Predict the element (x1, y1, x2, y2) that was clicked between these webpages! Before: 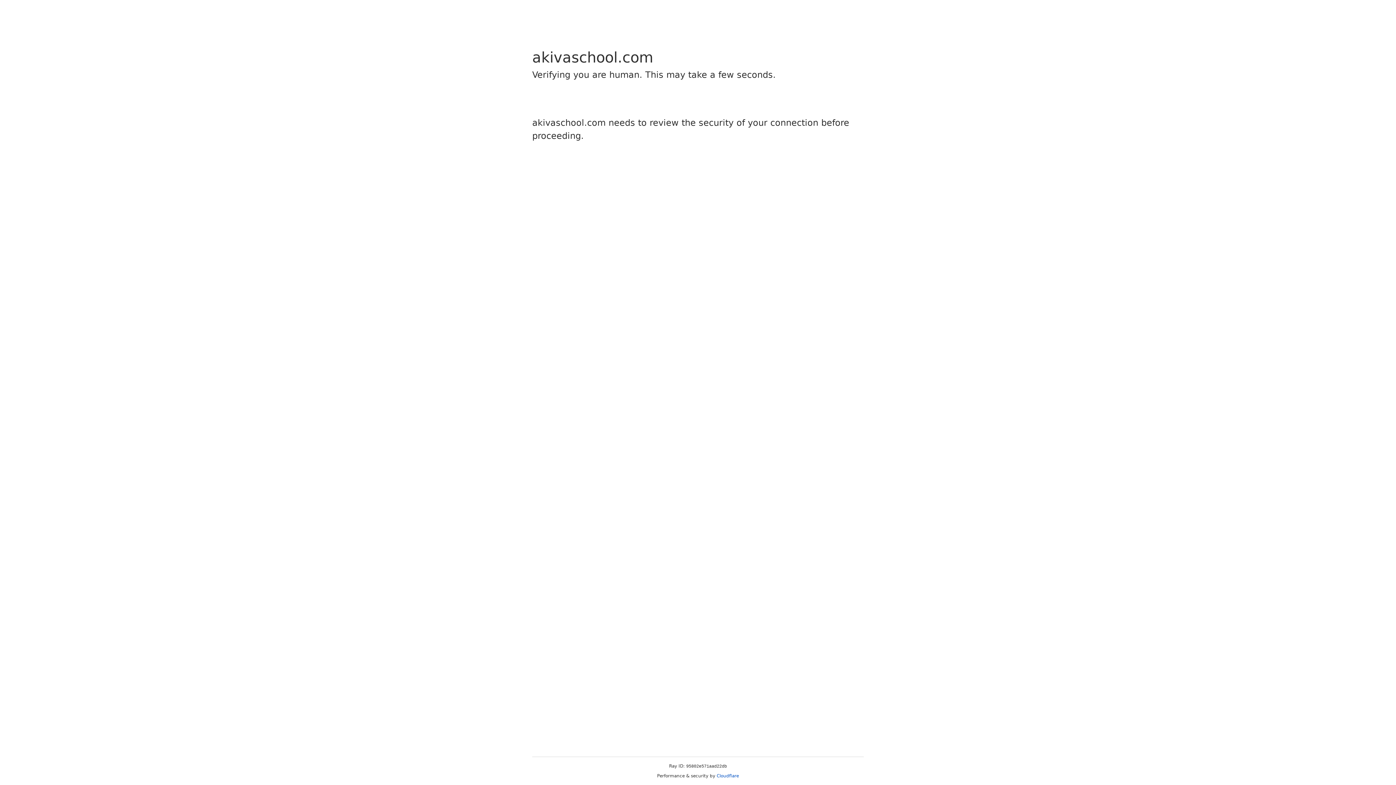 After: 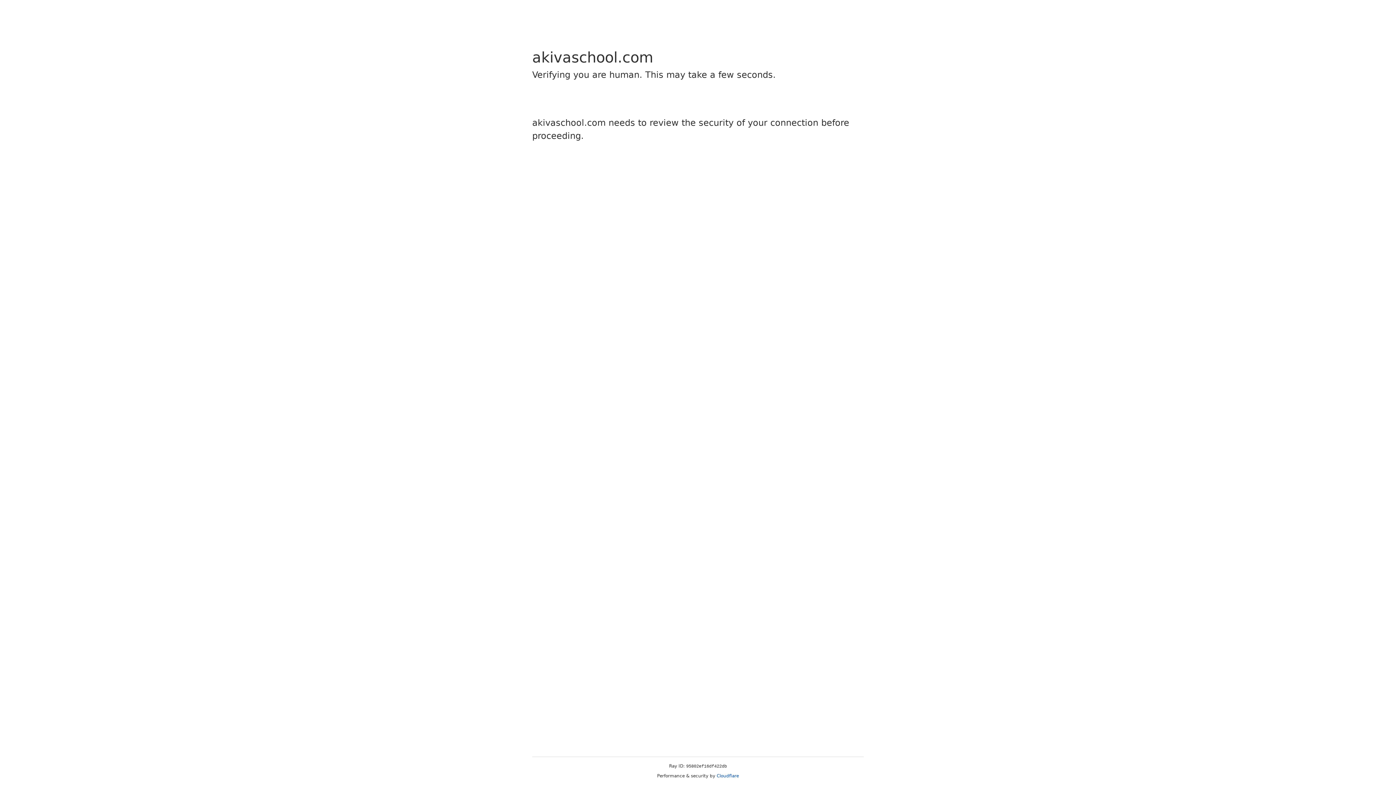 Action: label: Cloudflare bbox: (716, 773, 739, 778)